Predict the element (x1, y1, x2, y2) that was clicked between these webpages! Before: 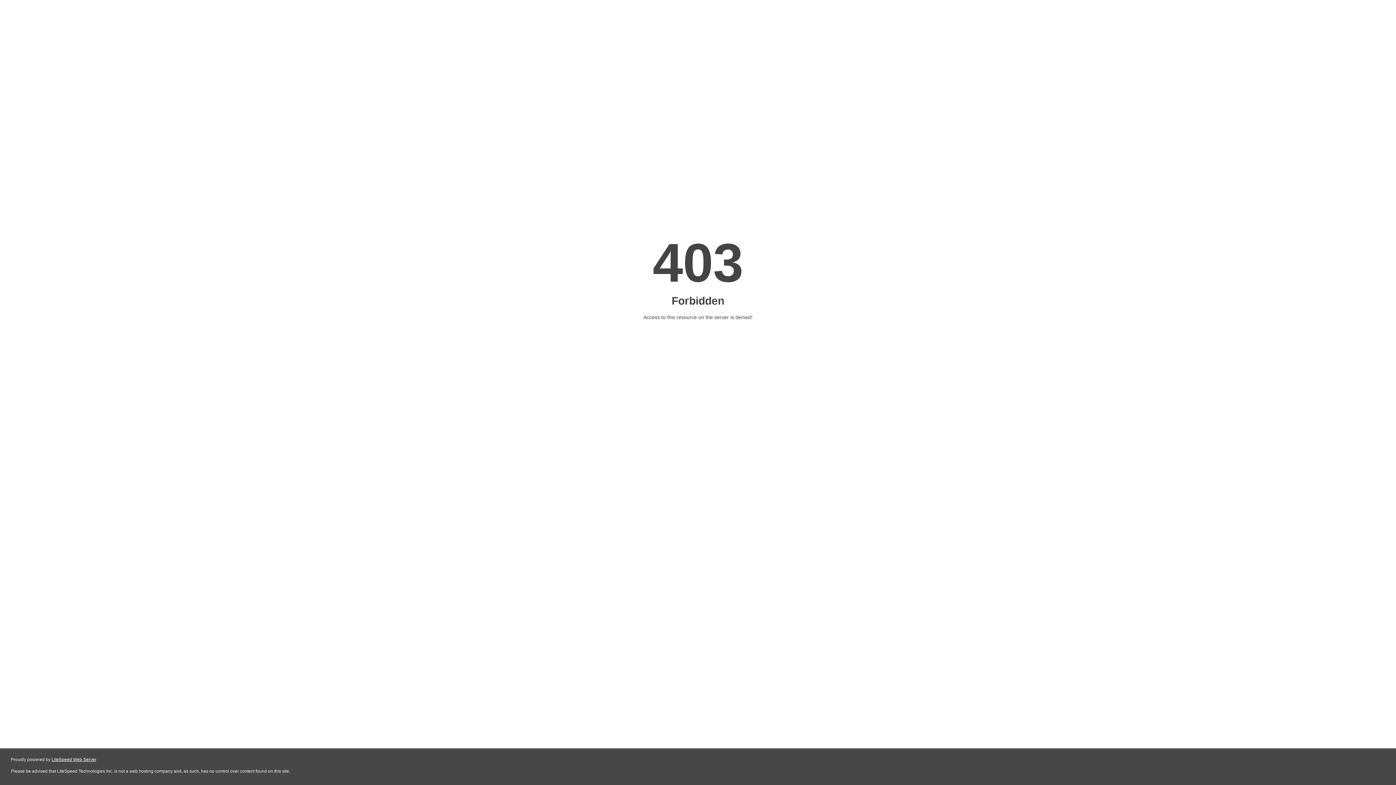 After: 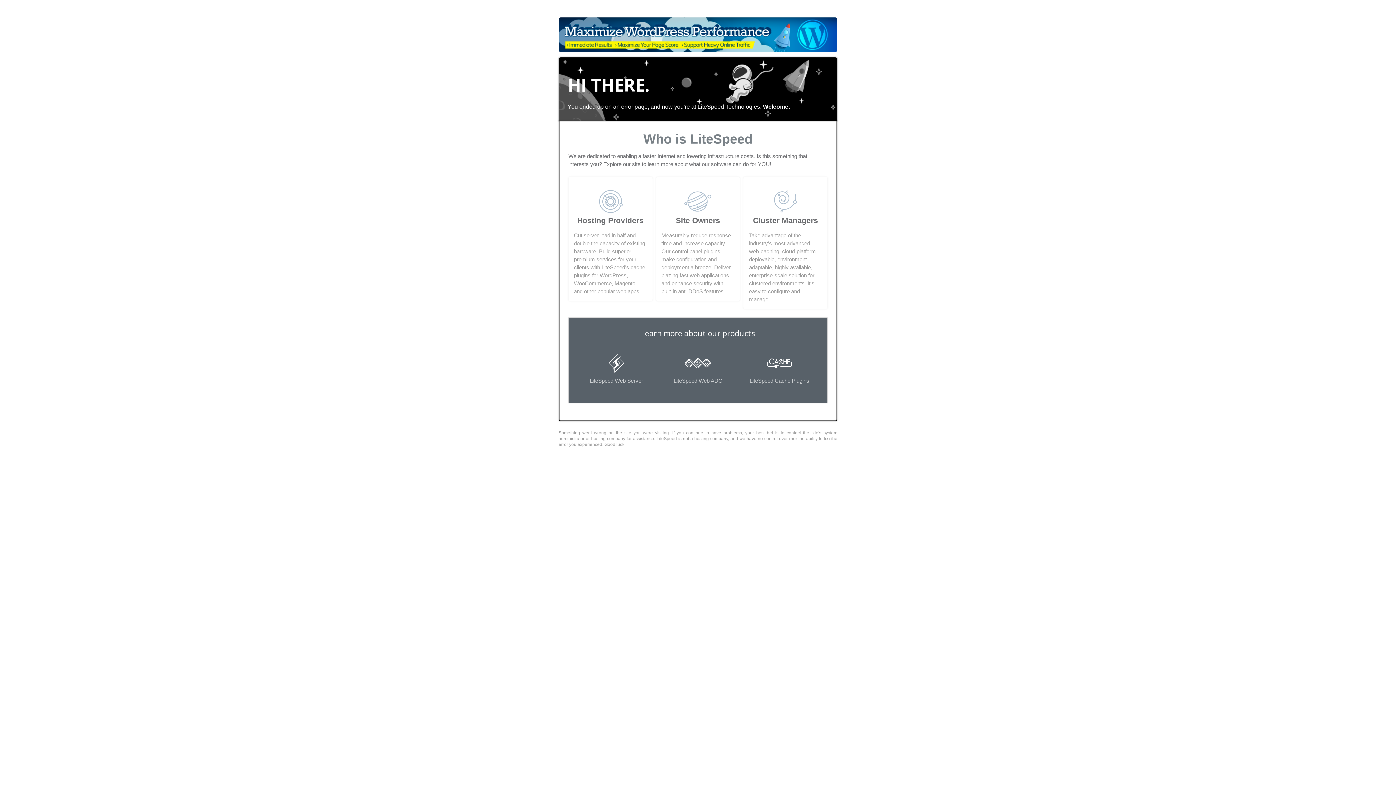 Action: bbox: (51, 757, 96, 762) label: LiteSpeed Web Server